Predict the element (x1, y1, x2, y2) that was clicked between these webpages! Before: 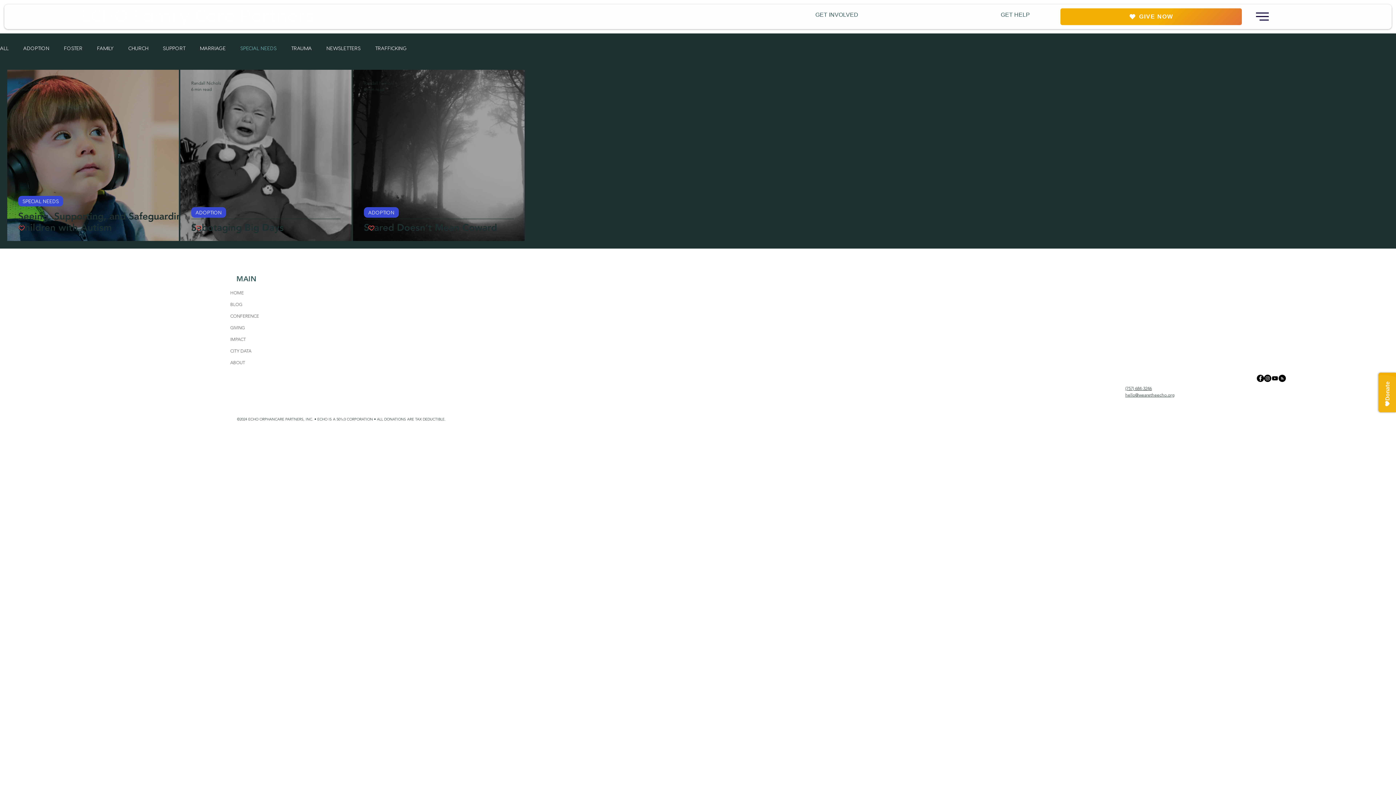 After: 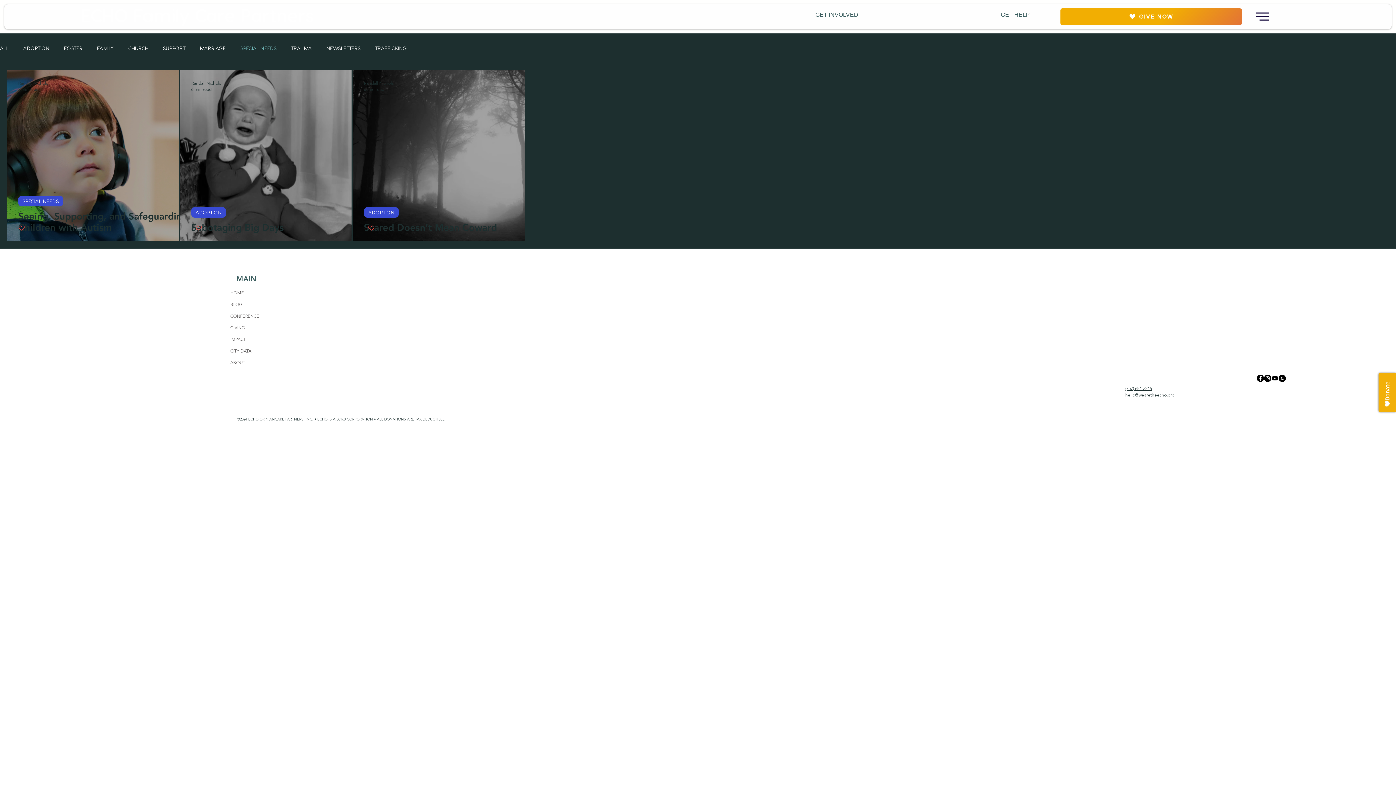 Action: bbox: (18, 224, 25, 231) label: Like post